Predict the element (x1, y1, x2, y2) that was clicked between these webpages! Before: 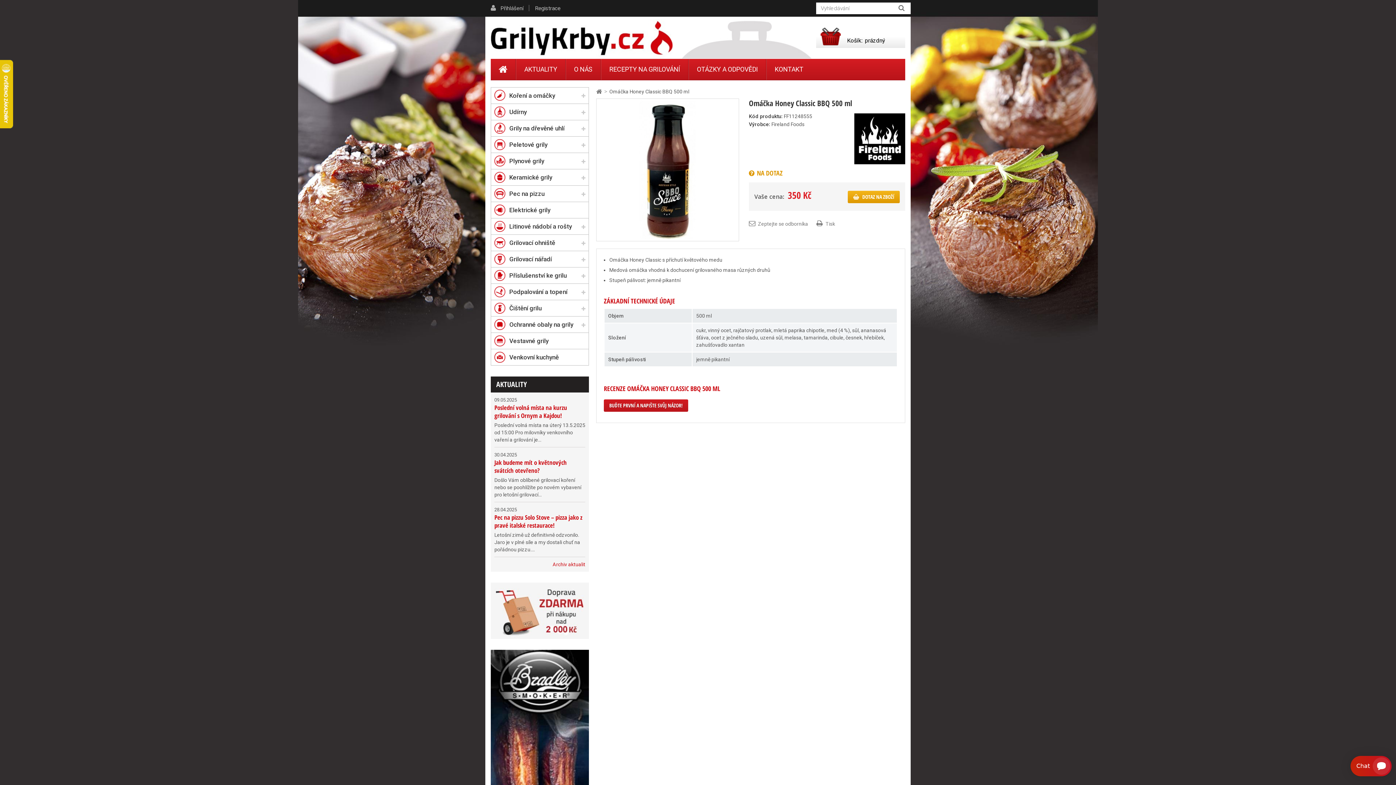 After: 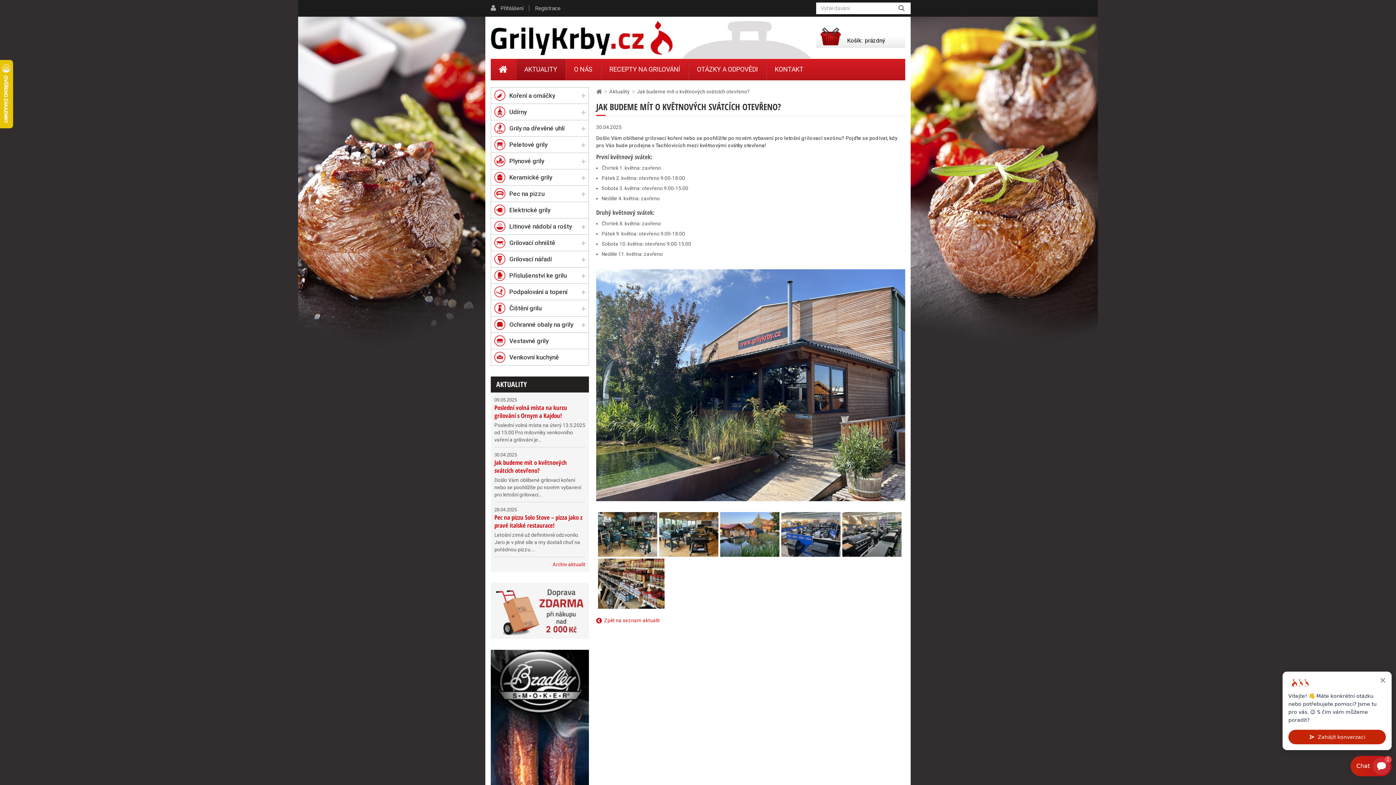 Action: bbox: (494, 458, 566, 474) label: Jak budeme mít o květnových svátcích otevřeno?